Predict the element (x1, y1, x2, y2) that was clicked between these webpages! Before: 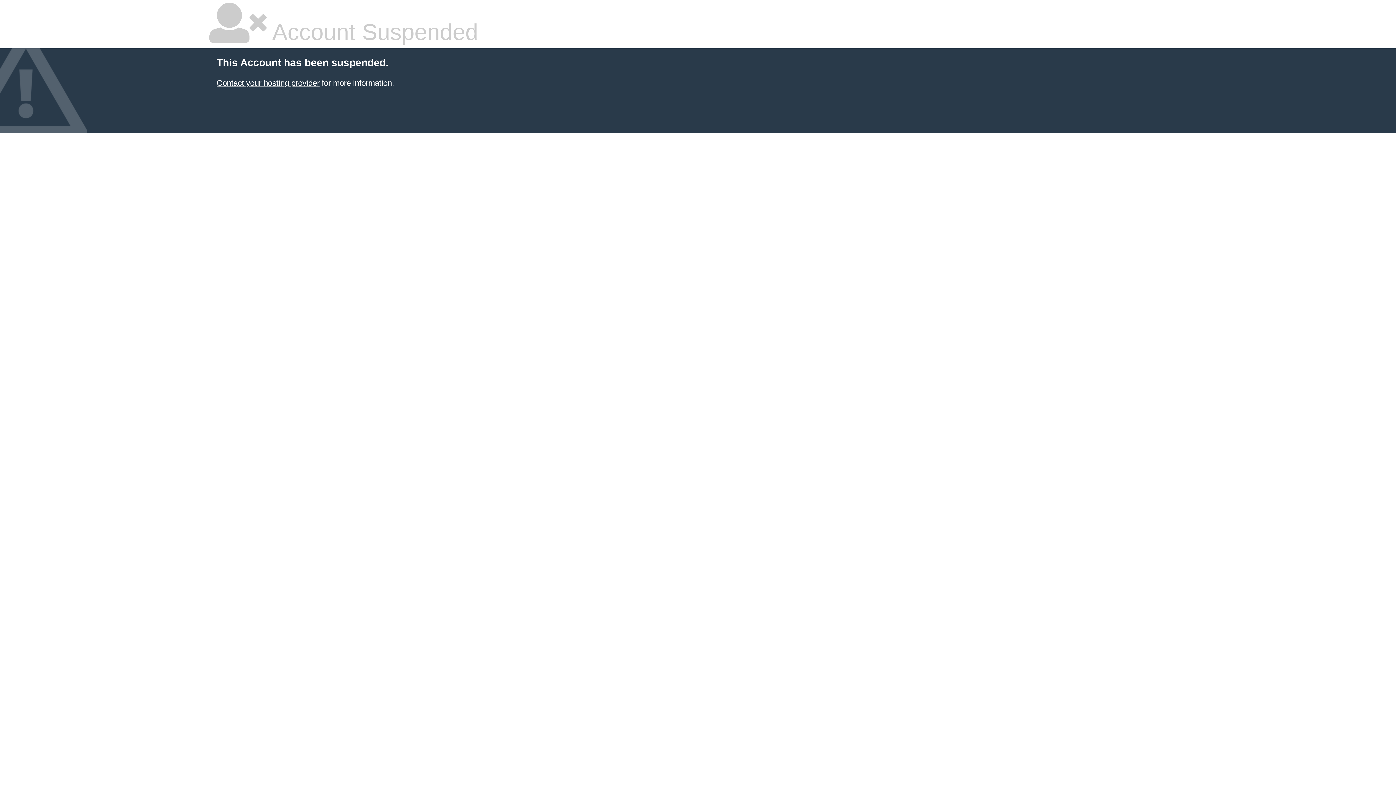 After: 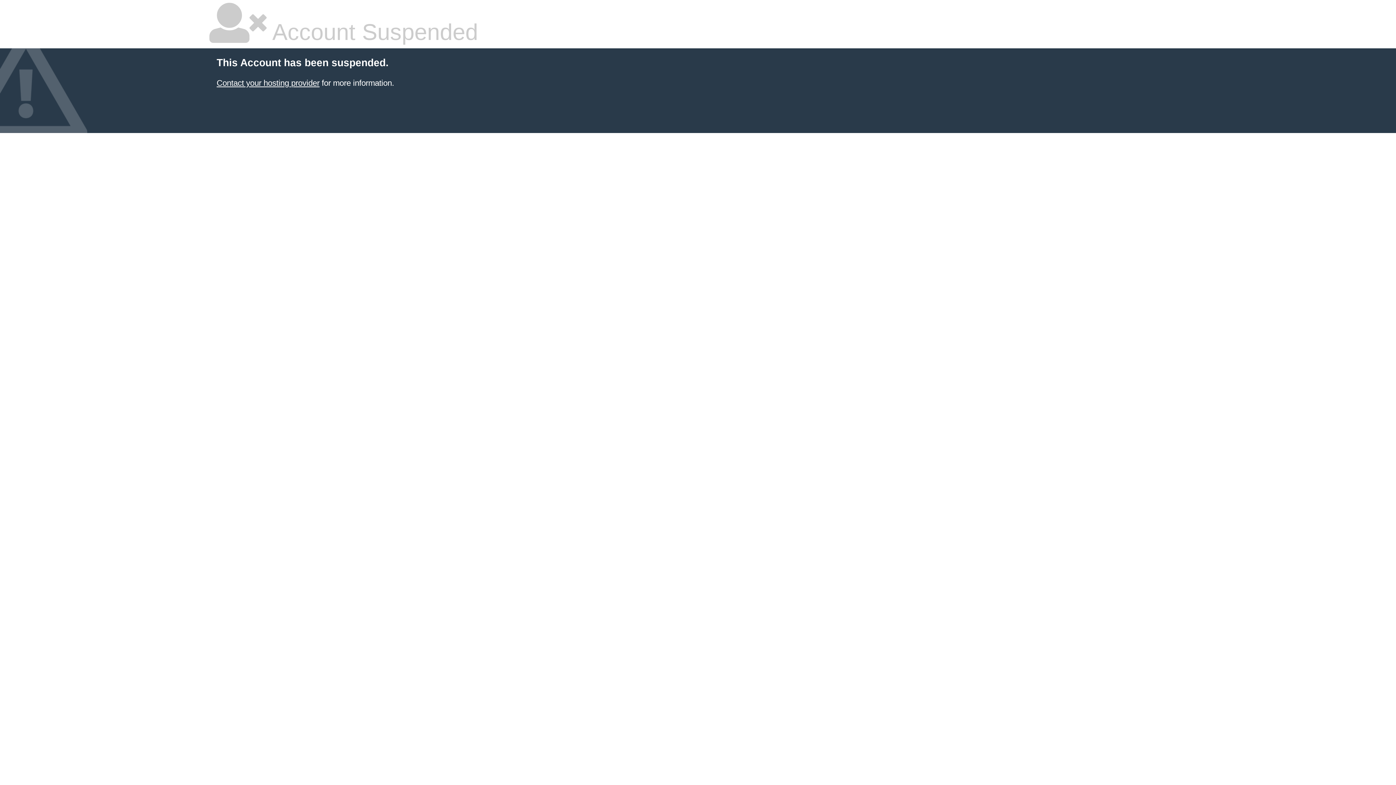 Action: label: Contact your hosting provider bbox: (216, 78, 319, 87)